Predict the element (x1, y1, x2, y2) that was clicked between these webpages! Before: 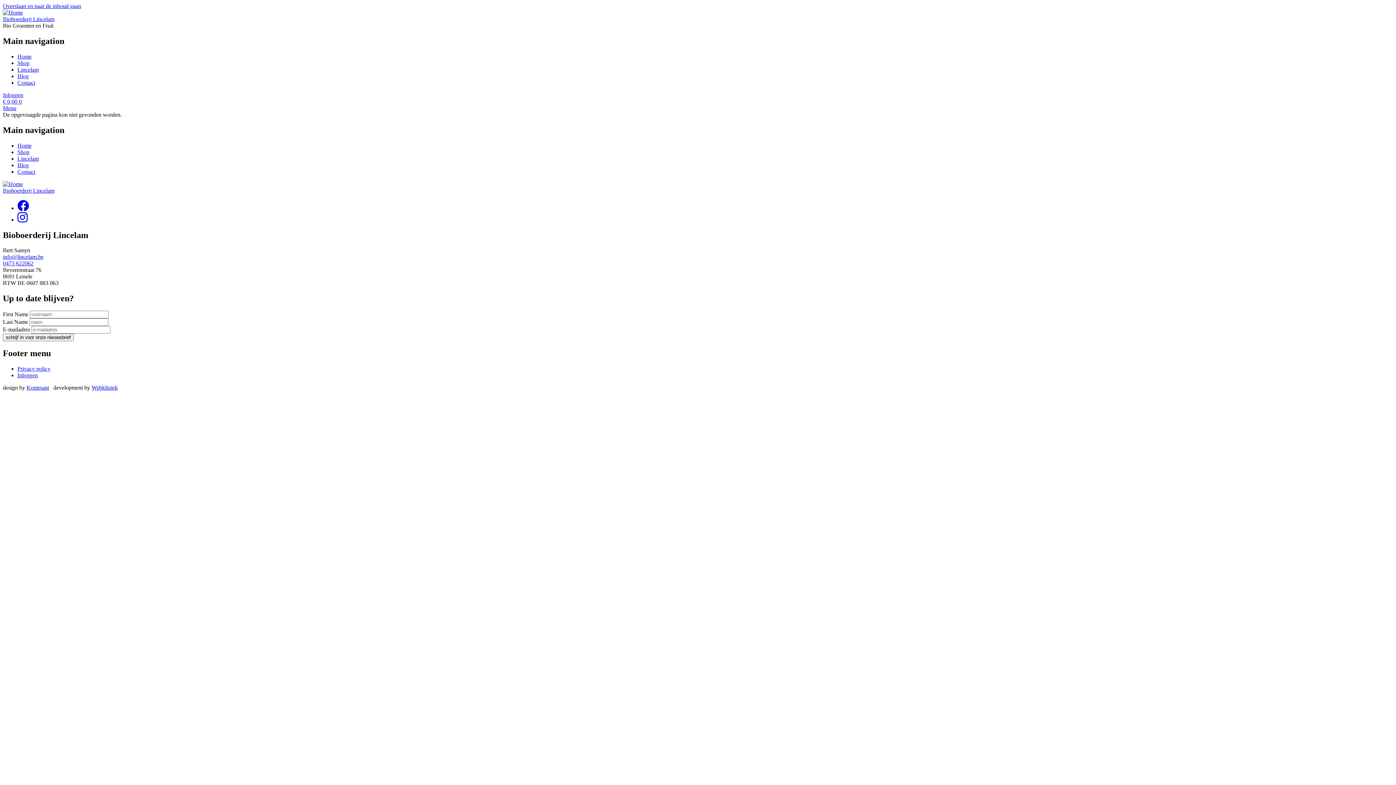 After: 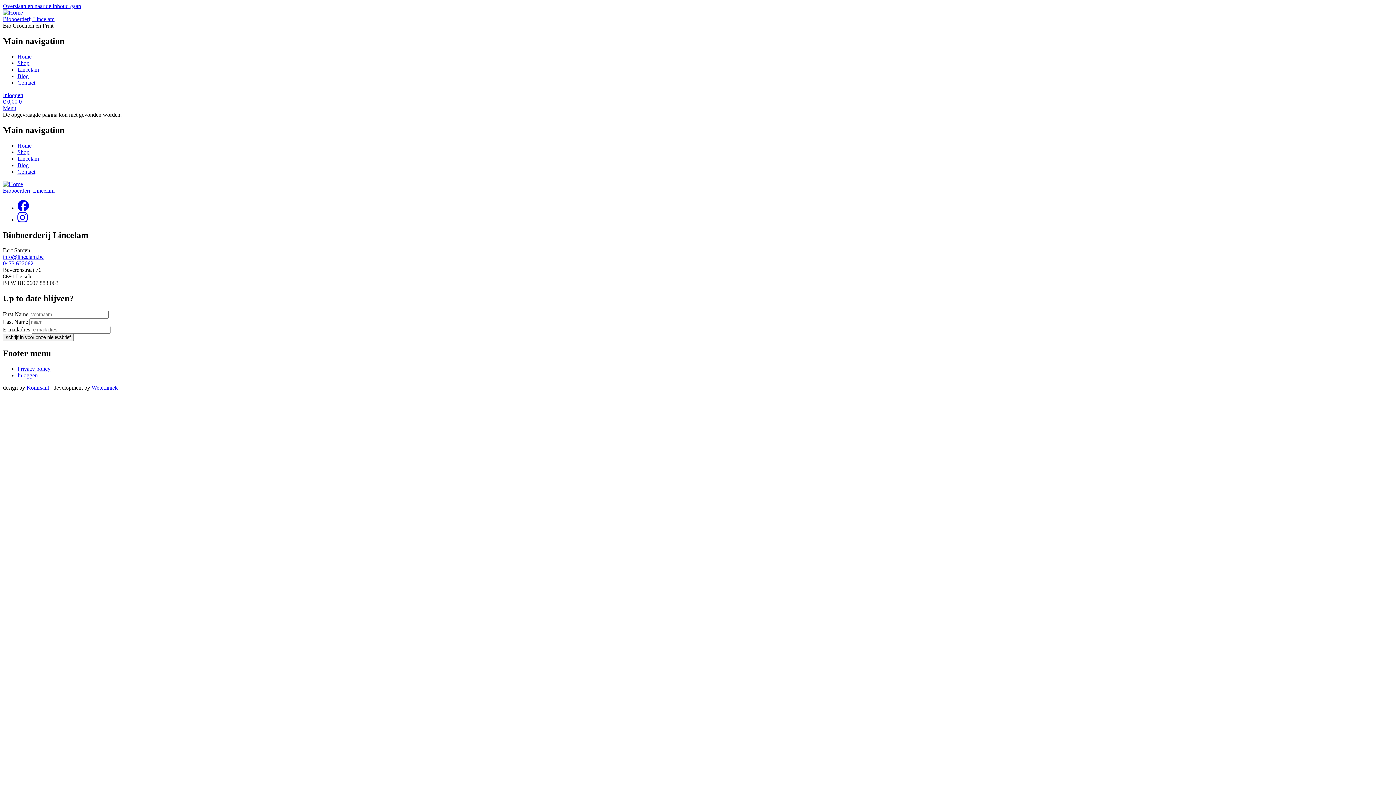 Action: label: Menu bbox: (2, 105, 16, 111)